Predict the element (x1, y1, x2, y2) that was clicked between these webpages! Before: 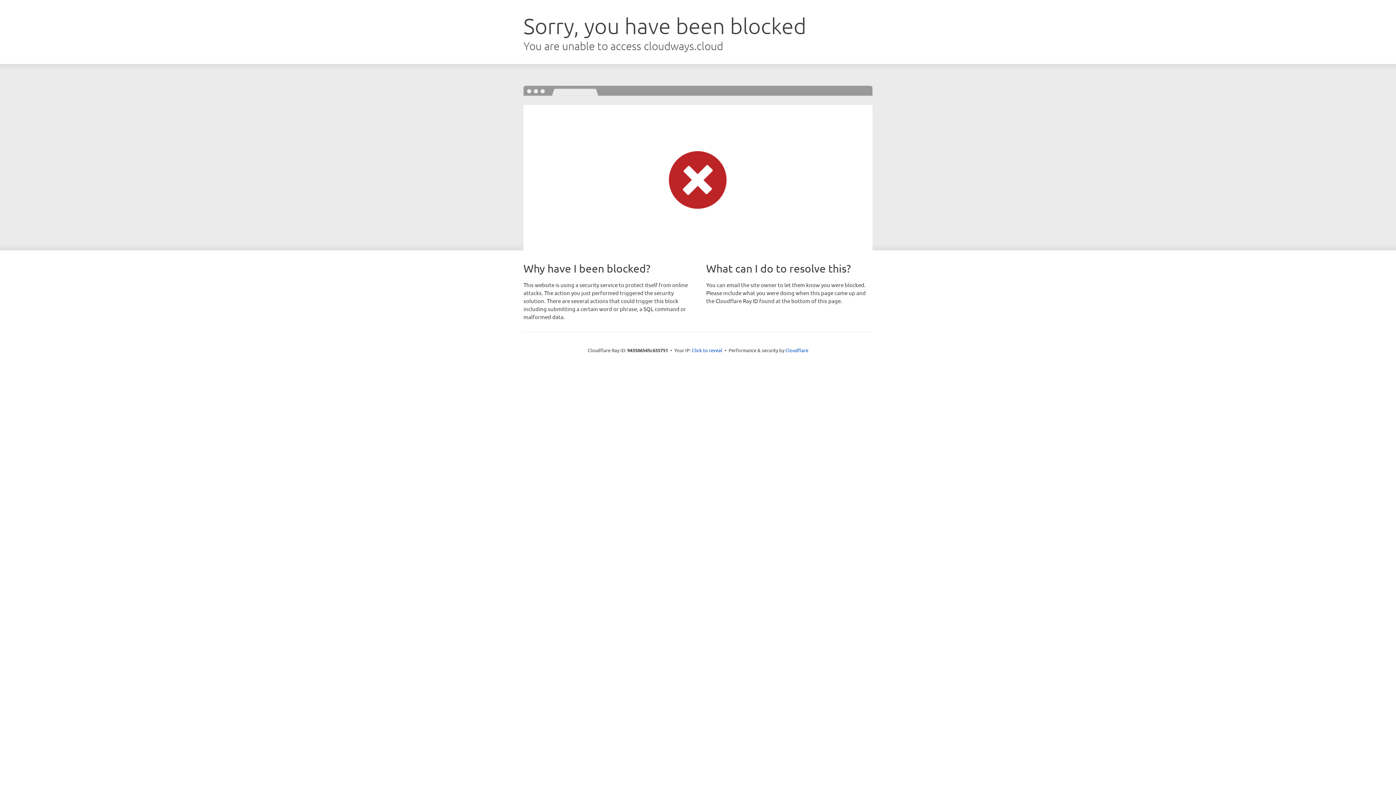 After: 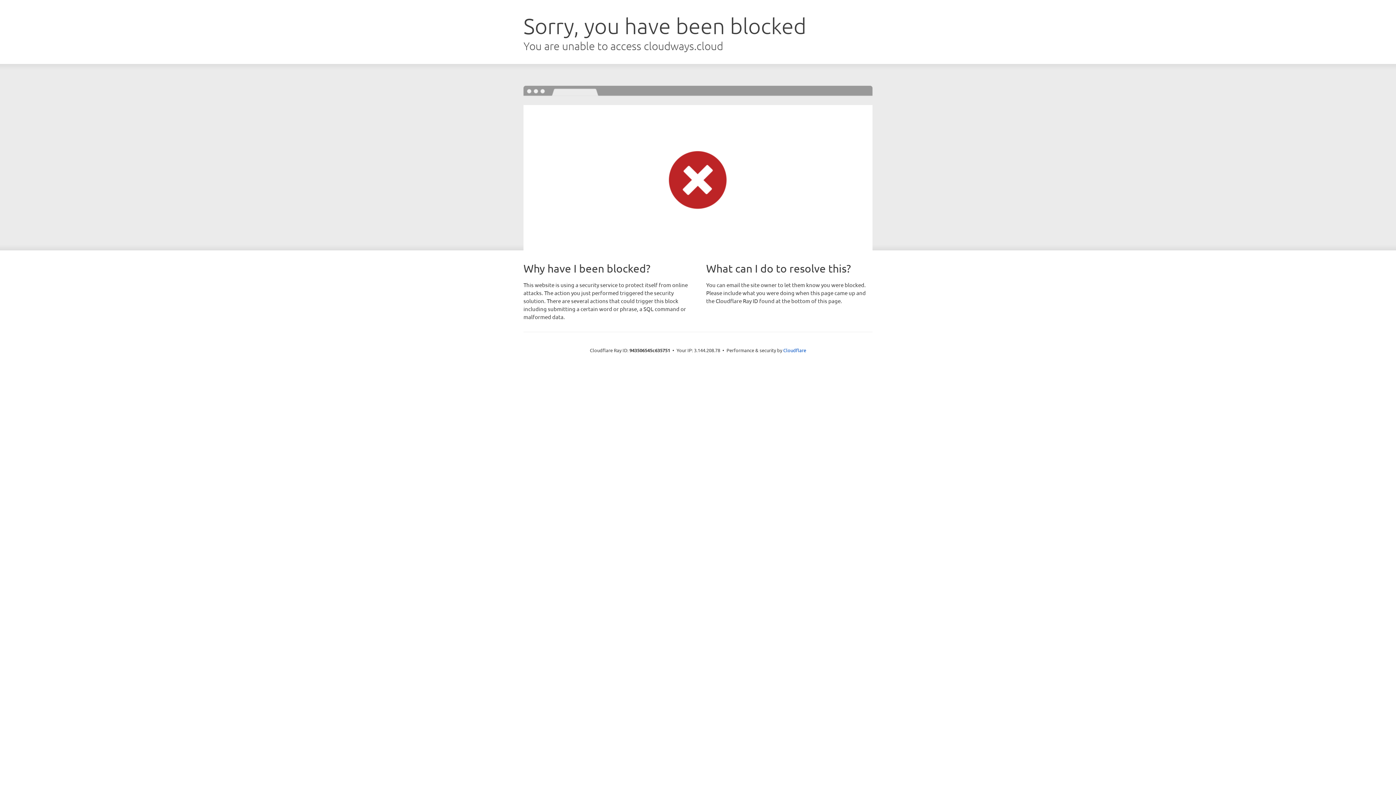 Action: label: Click to reveal bbox: (692, 346, 722, 353)